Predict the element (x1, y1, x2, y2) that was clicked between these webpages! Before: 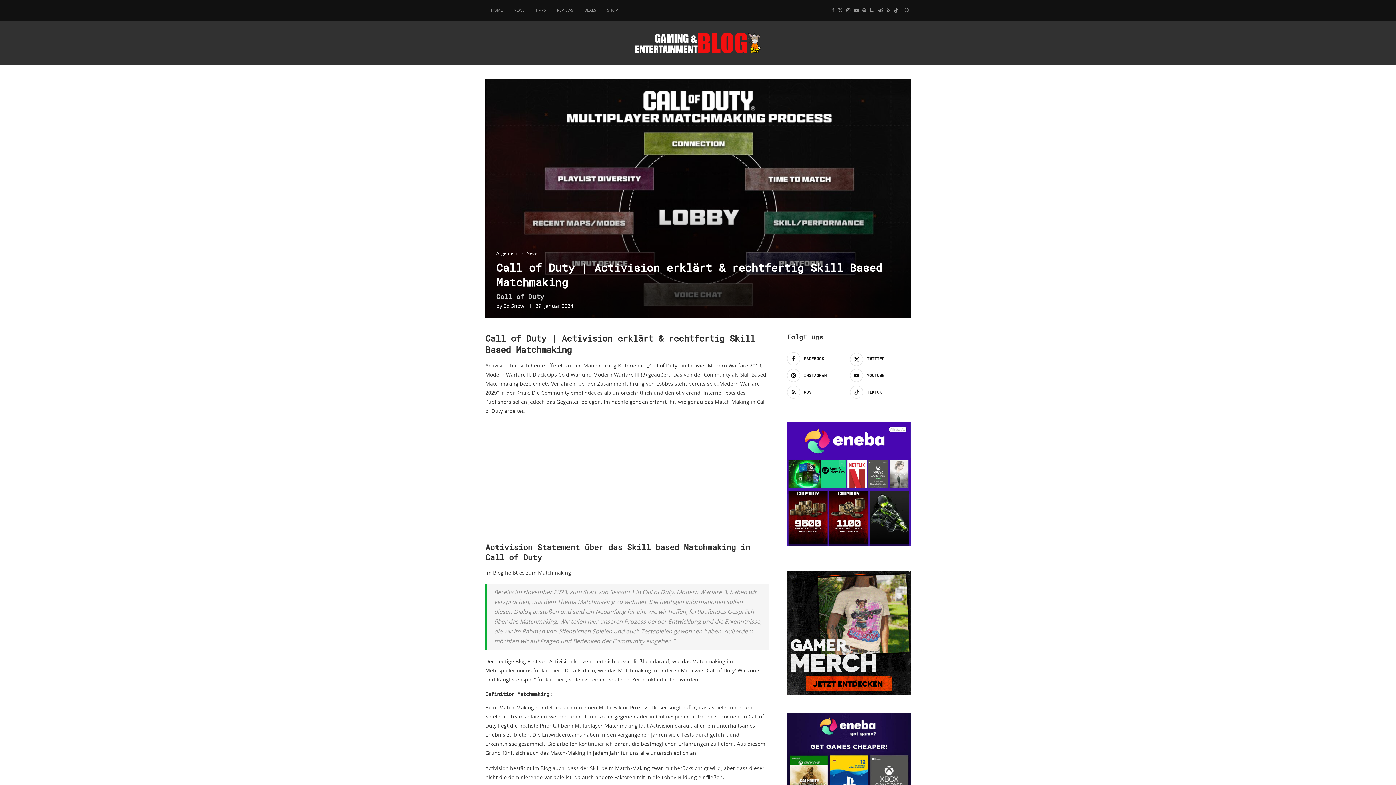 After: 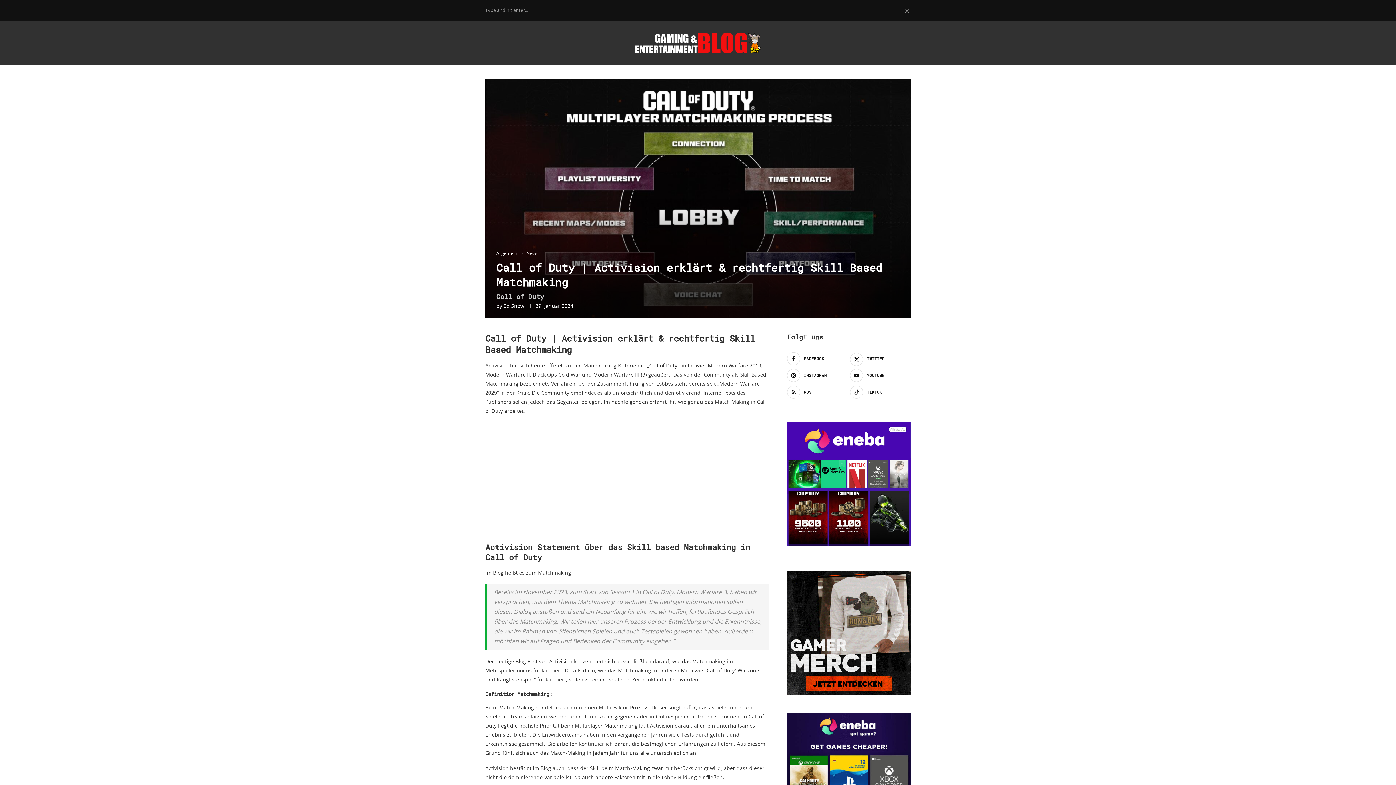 Action: bbox: (903, 0, 910, 21) label: Search